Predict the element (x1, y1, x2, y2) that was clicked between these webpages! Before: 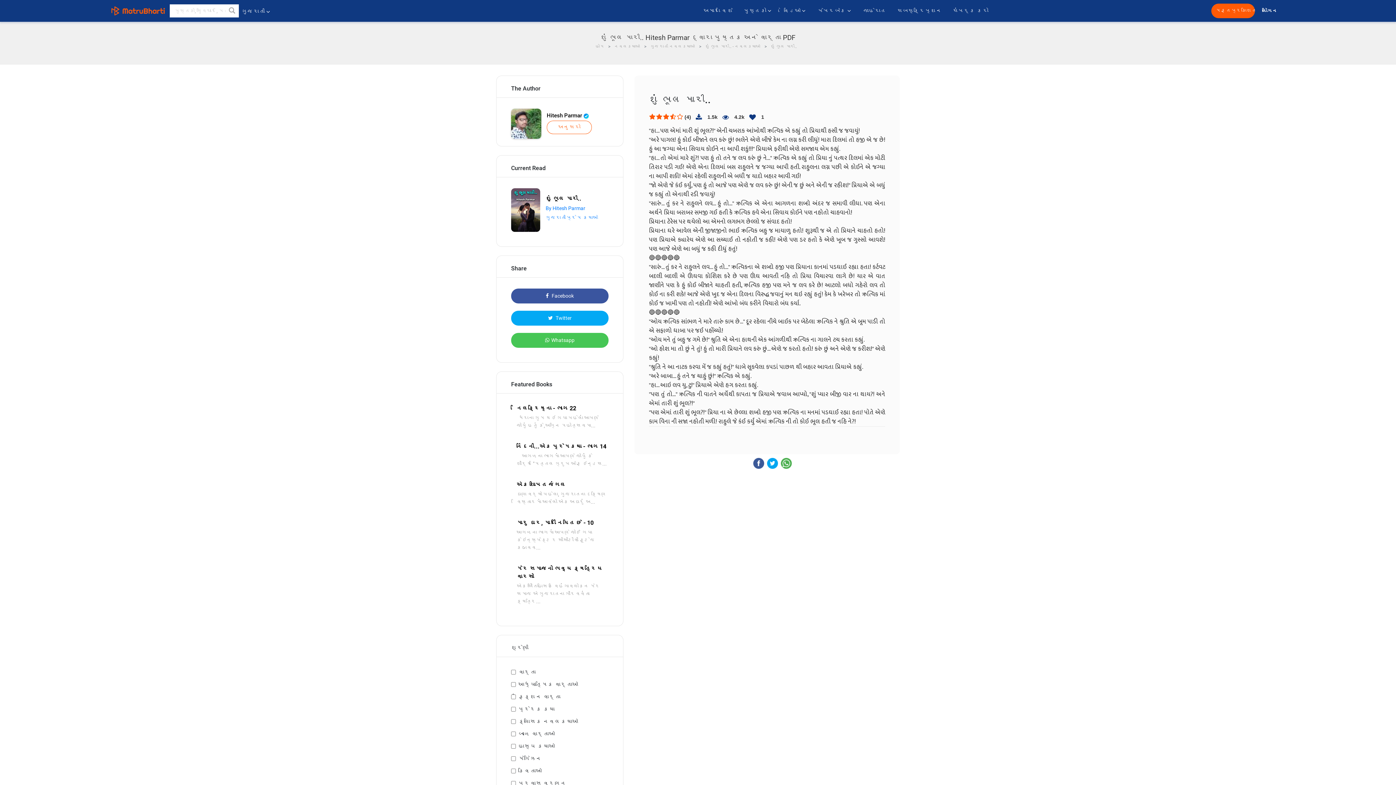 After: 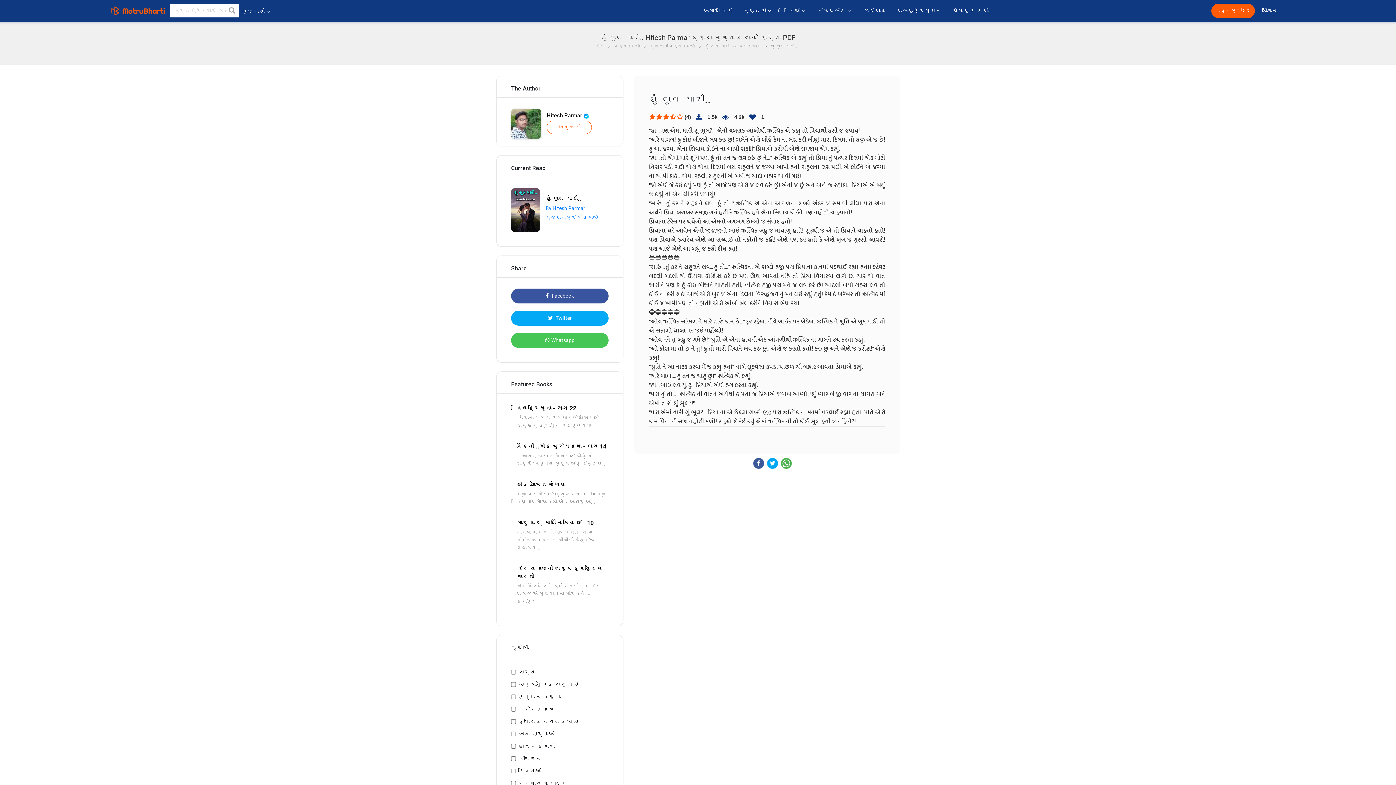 Action: bbox: (781, 458, 792, 469)